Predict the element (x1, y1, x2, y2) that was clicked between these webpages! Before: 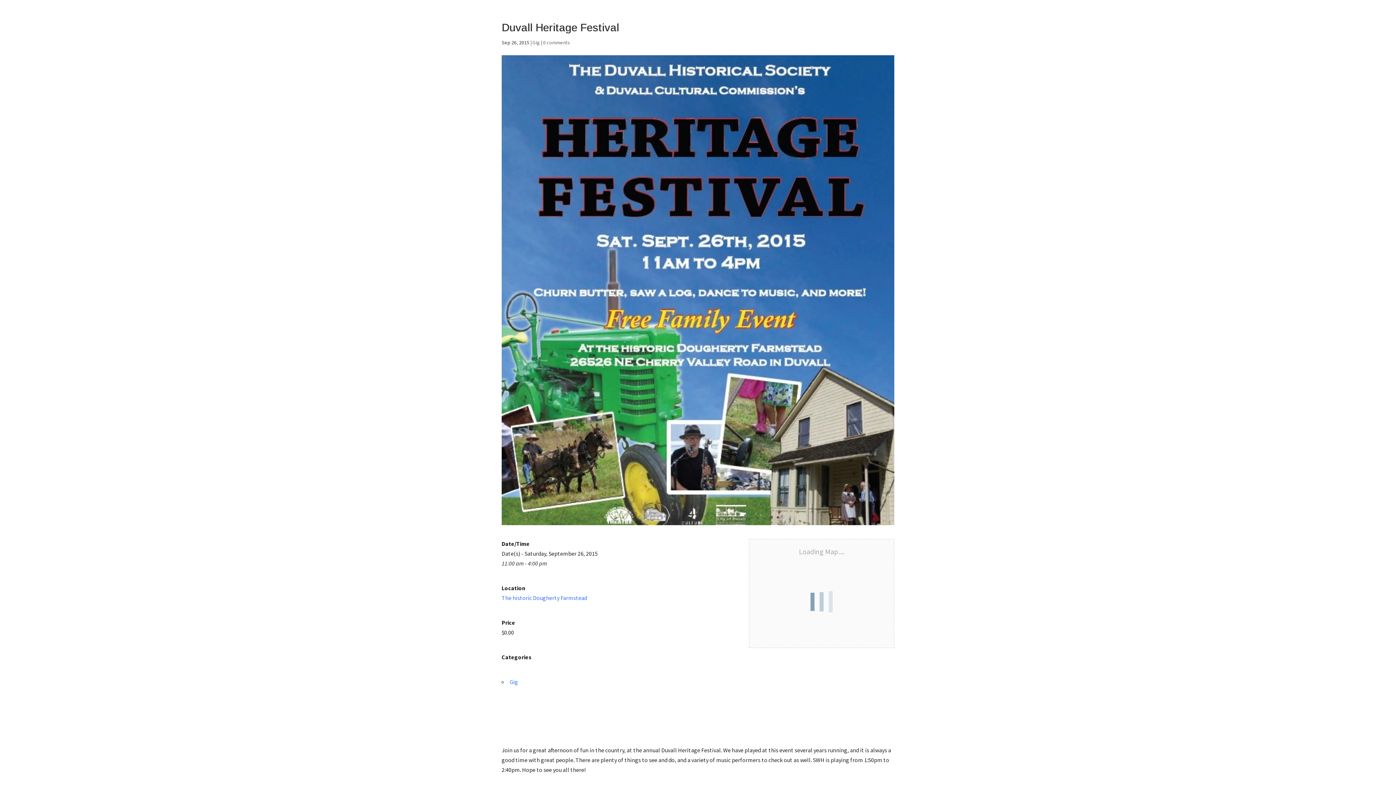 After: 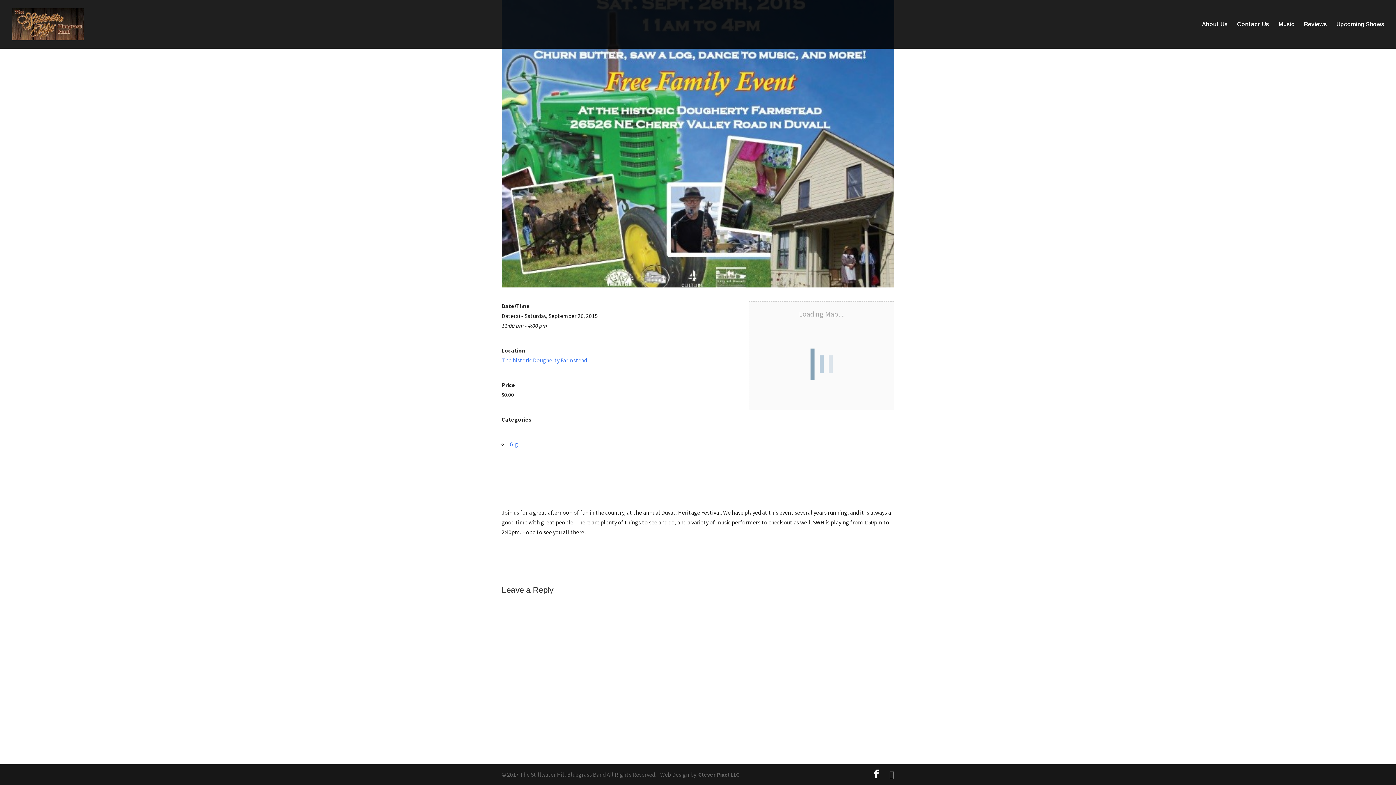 Action: label: 0 comments bbox: (543, 39, 570, 45)